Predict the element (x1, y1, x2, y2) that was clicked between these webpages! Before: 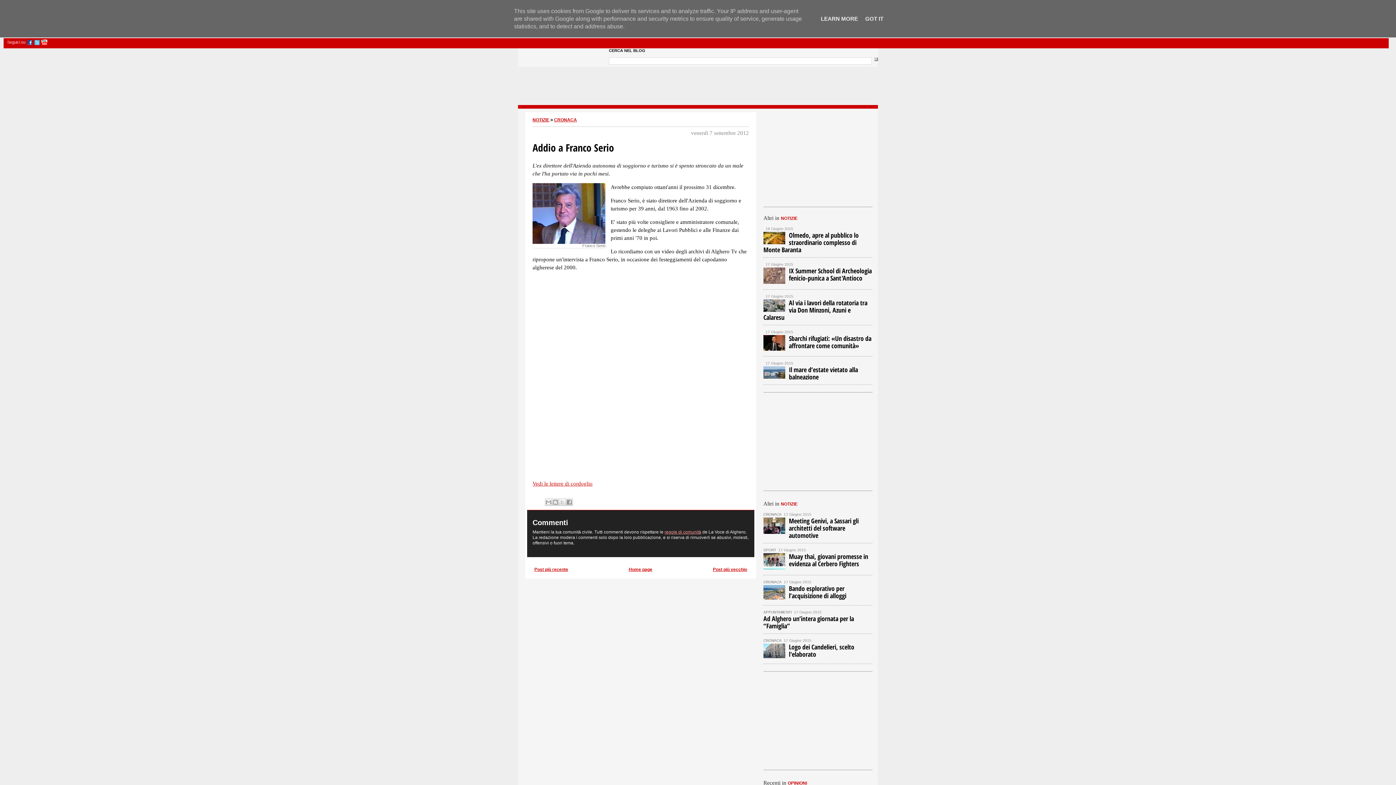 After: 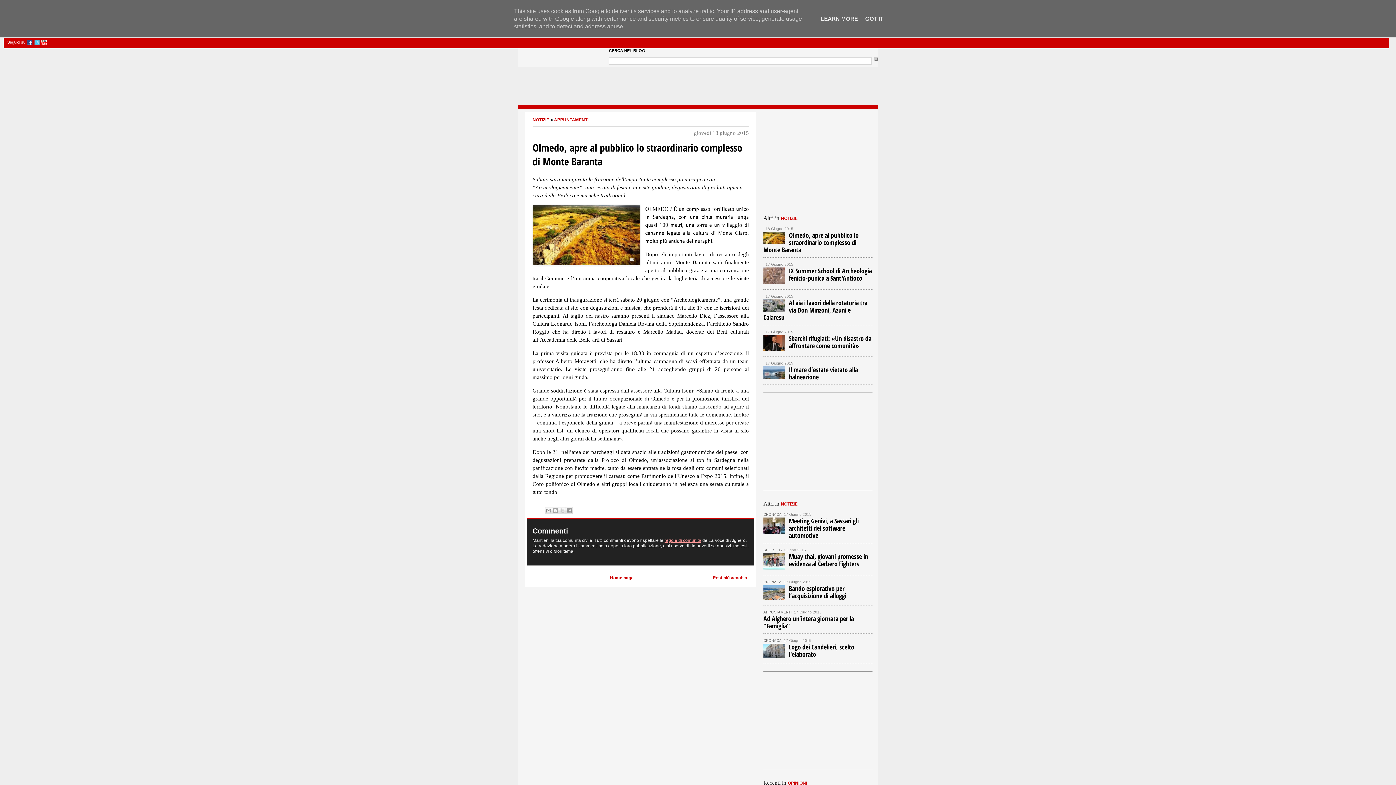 Action: label: Olmedo, apre al pubblico lo straordinario complesso di Monte Baranta bbox: (763, 230, 858, 254)